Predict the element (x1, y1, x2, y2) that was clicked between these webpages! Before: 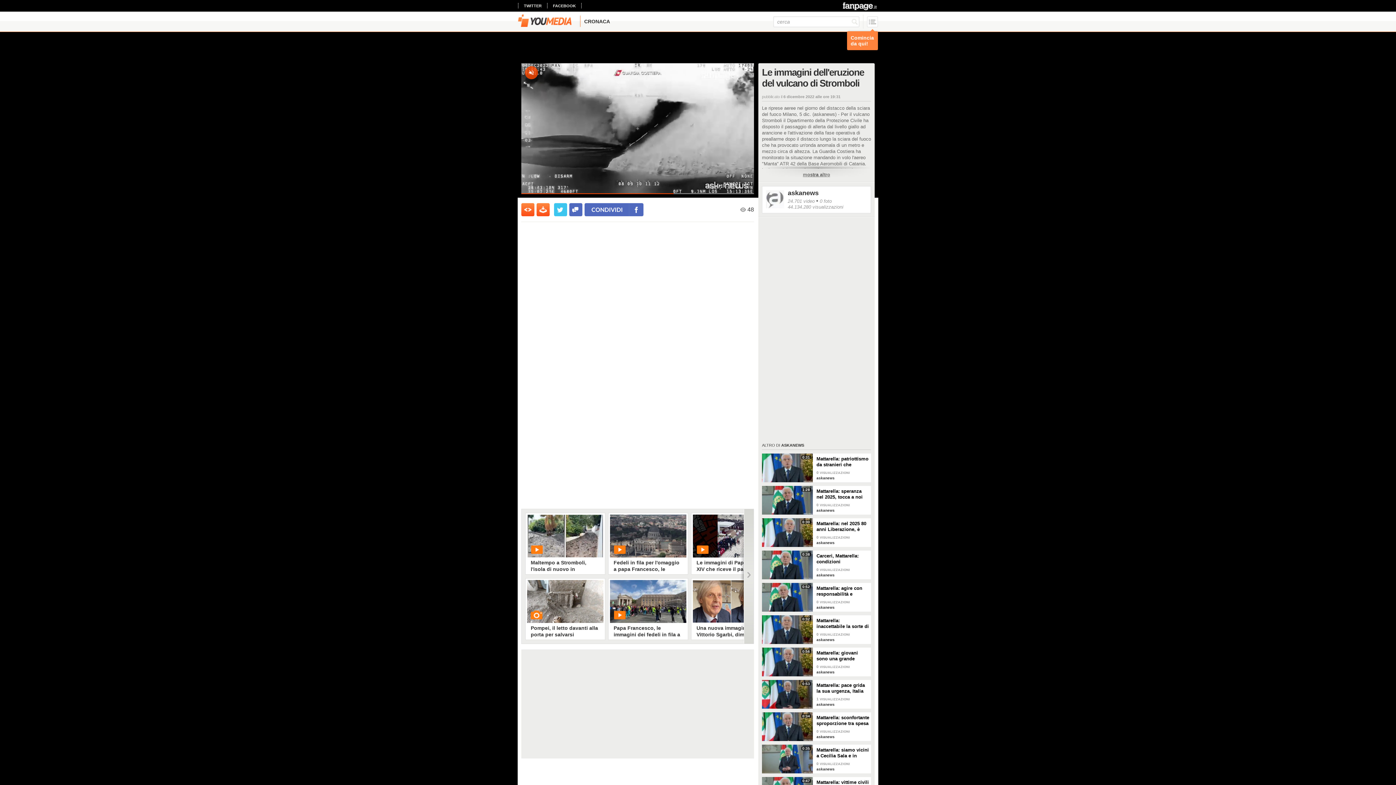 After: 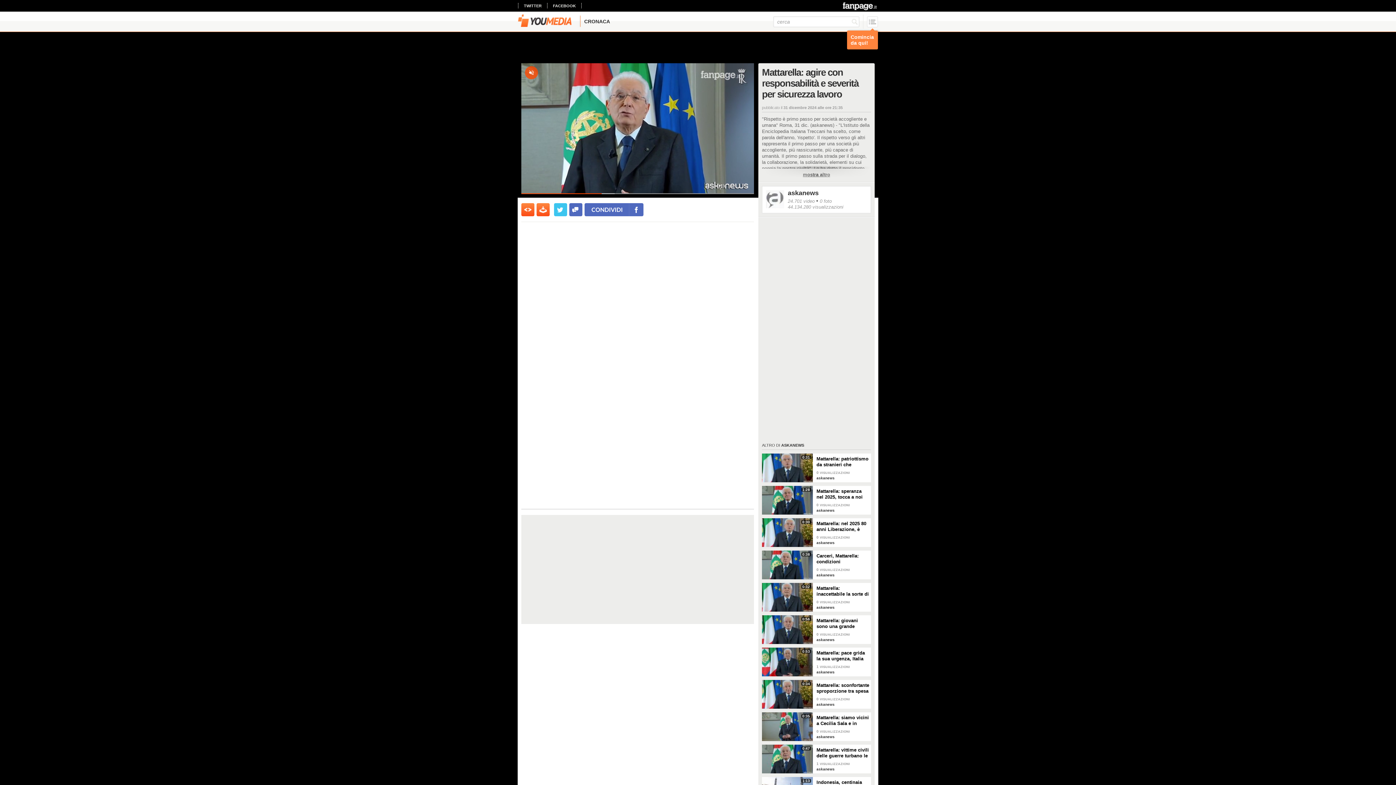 Action: bbox: (762, 583, 813, 612) label: 0:52